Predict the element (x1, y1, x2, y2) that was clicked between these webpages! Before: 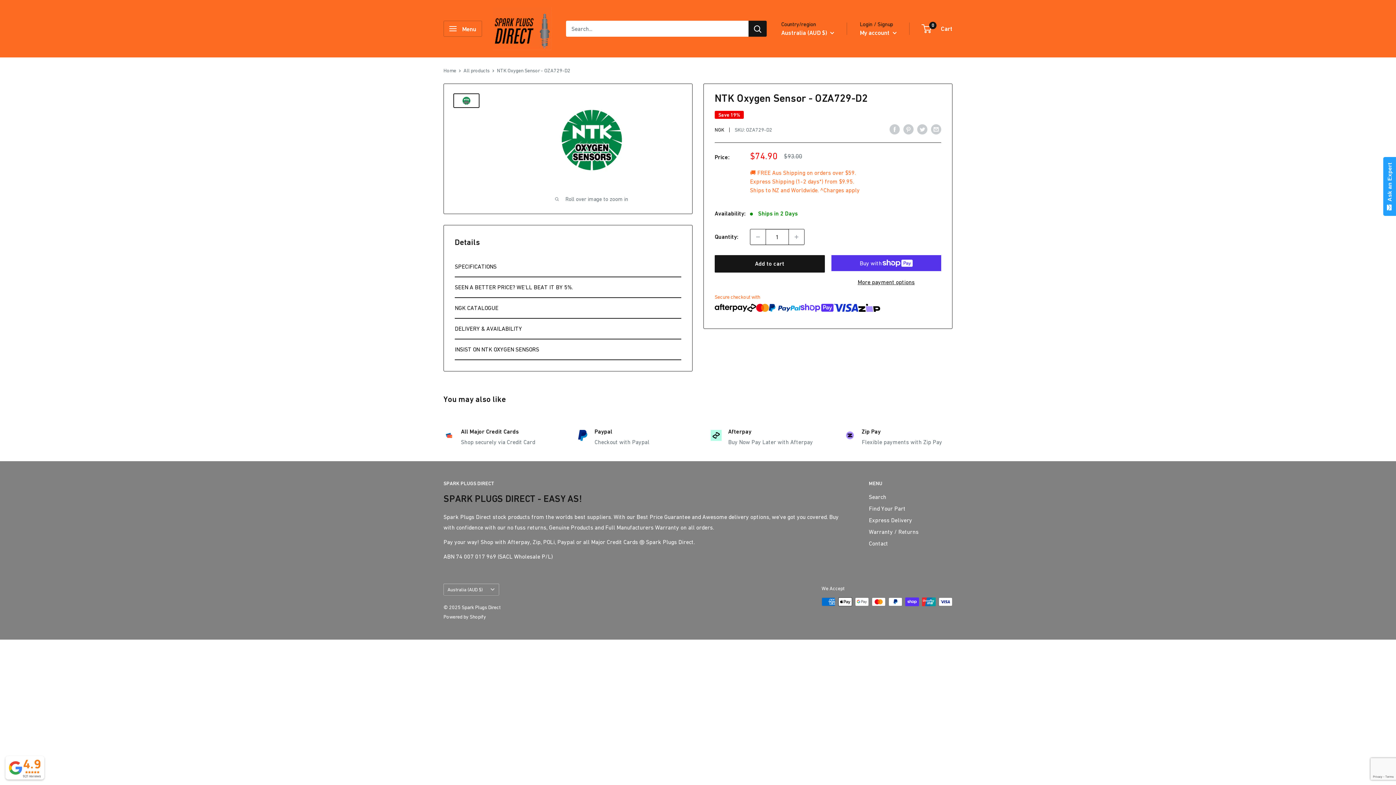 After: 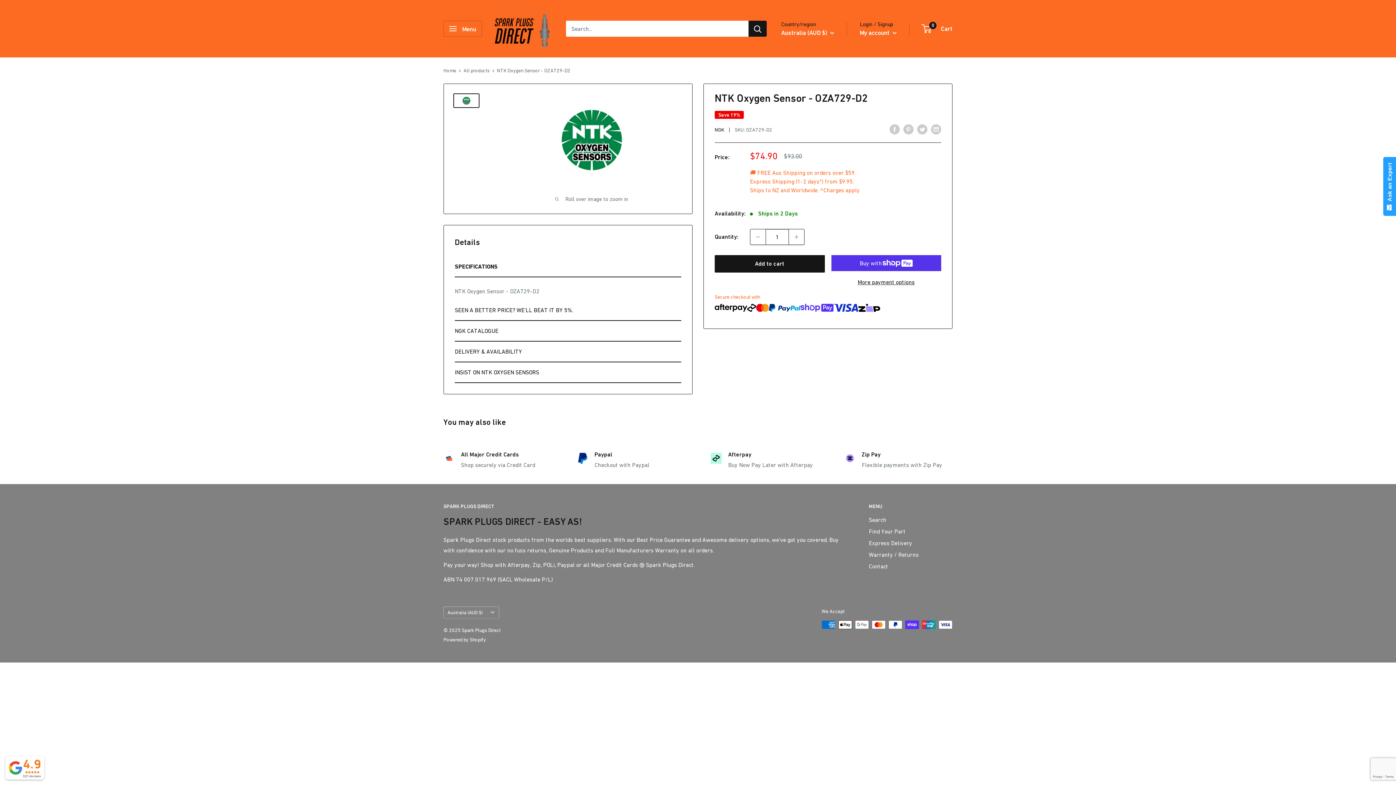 Action: label: SPECIFICATIONS bbox: (454, 256, 681, 277)